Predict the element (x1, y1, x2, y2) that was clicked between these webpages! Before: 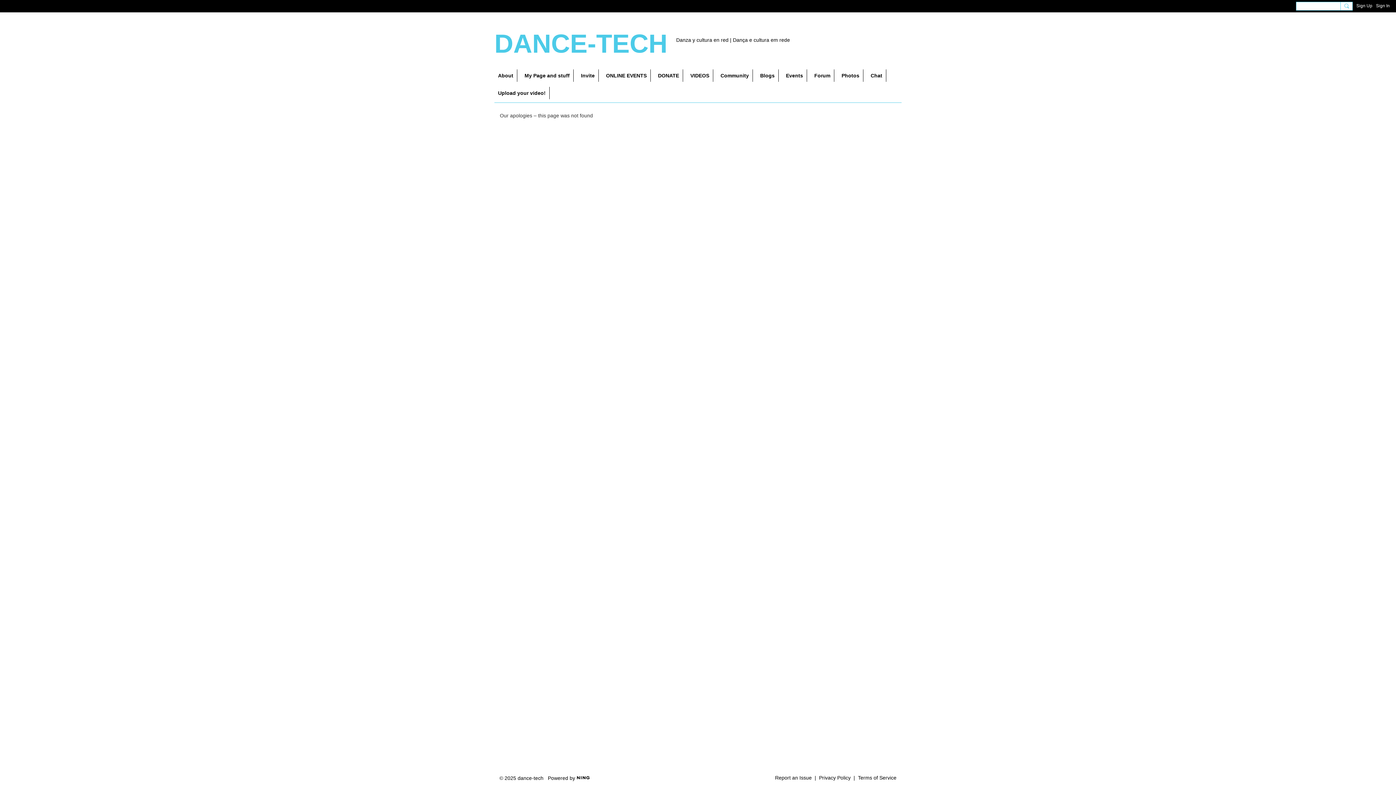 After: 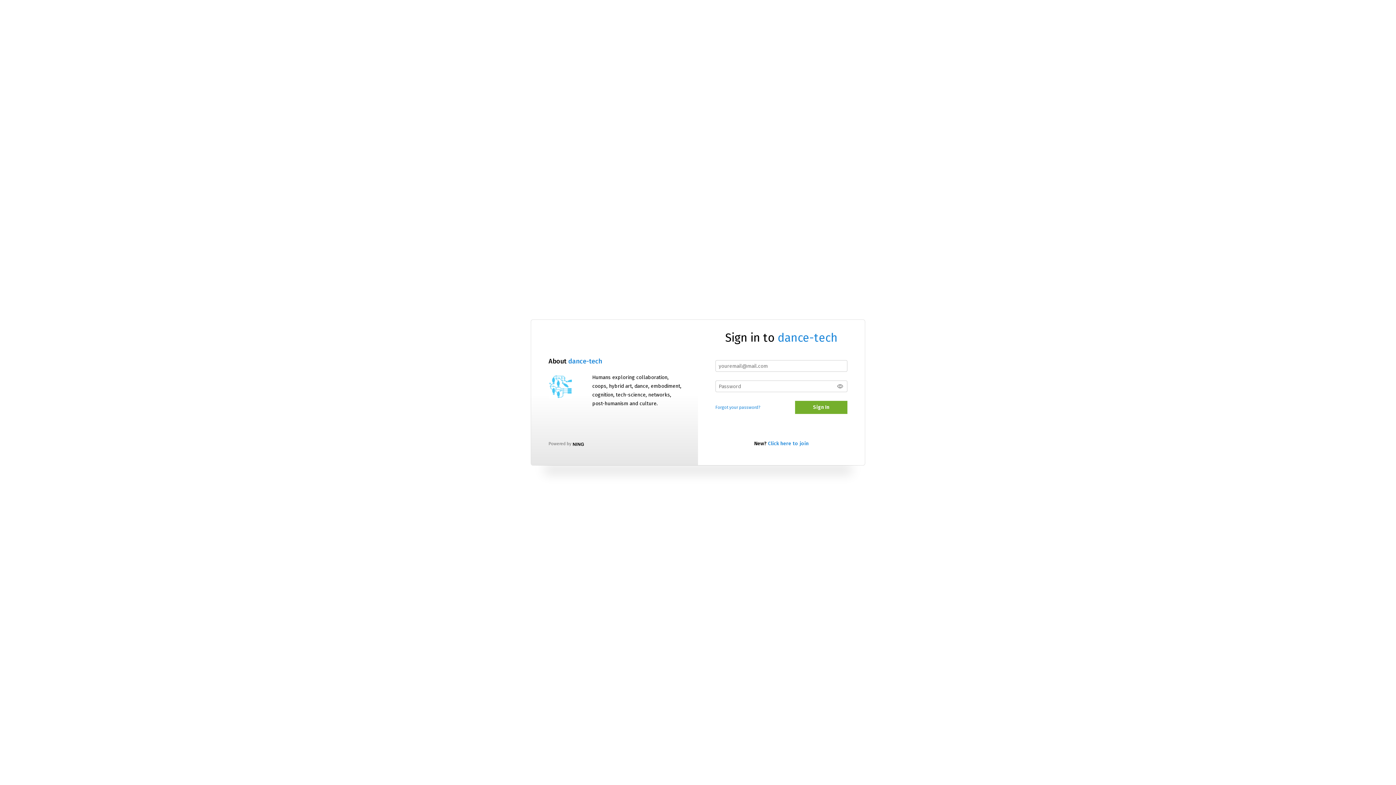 Action: bbox: (494, 86, 549, 99) label: Upload your video!